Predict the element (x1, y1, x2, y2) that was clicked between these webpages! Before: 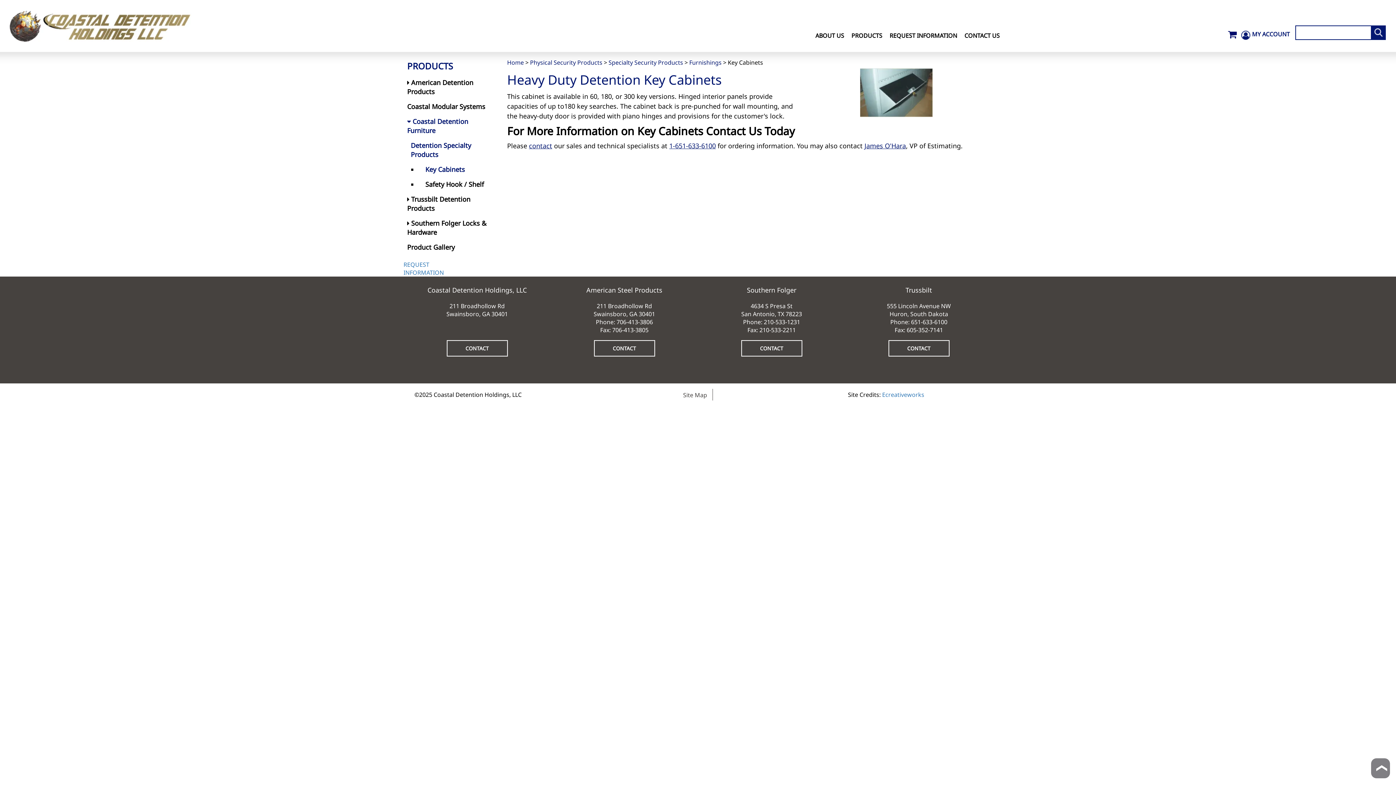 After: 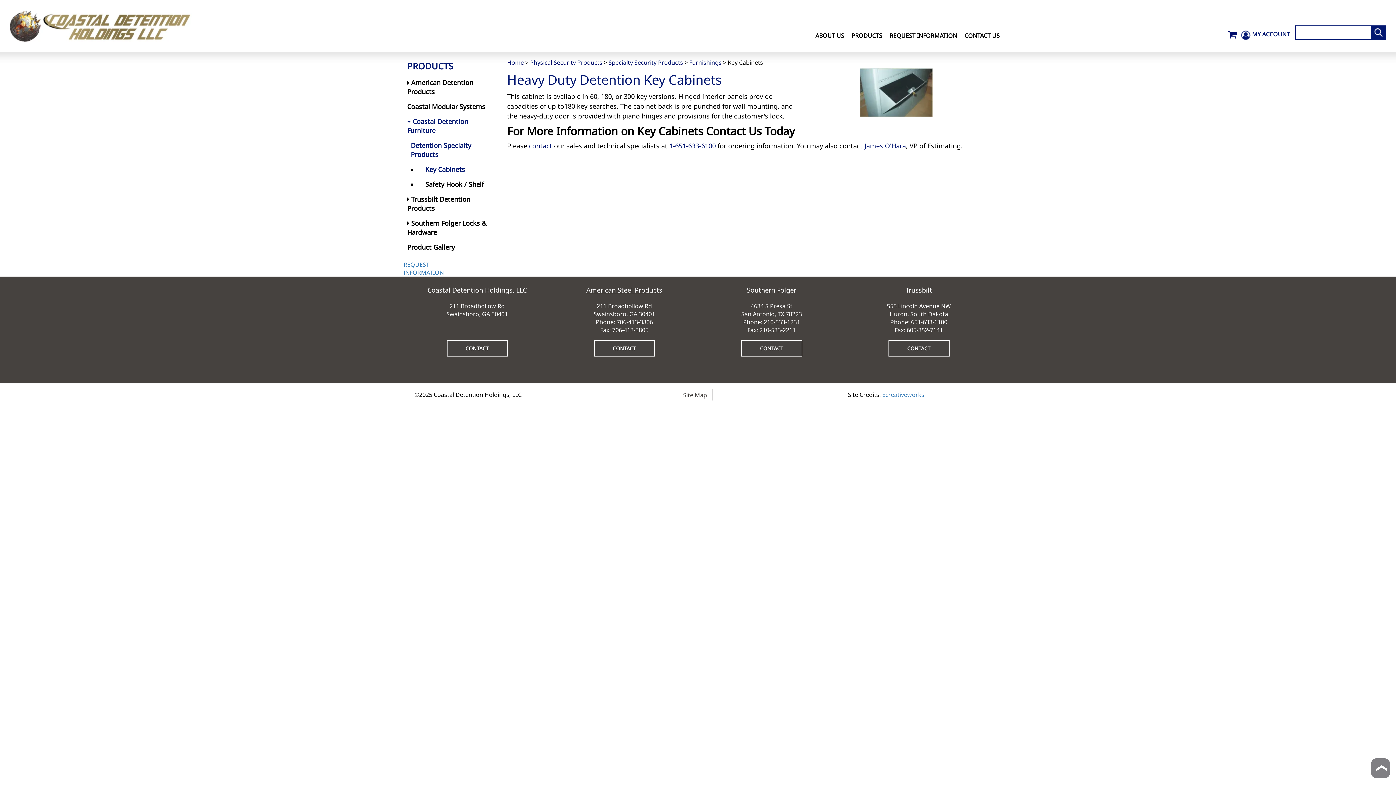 Action: bbox: (586, 285, 662, 294) label: American Steel Products